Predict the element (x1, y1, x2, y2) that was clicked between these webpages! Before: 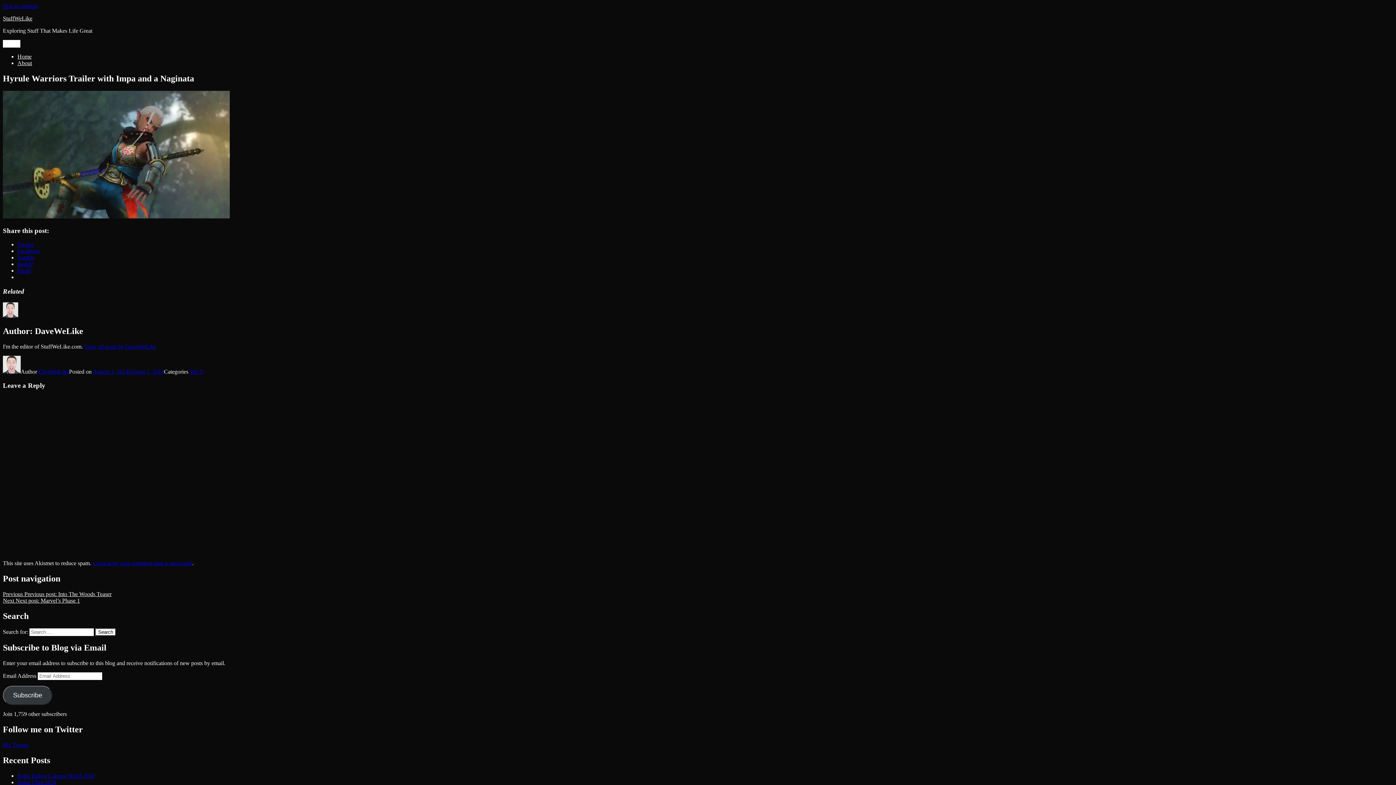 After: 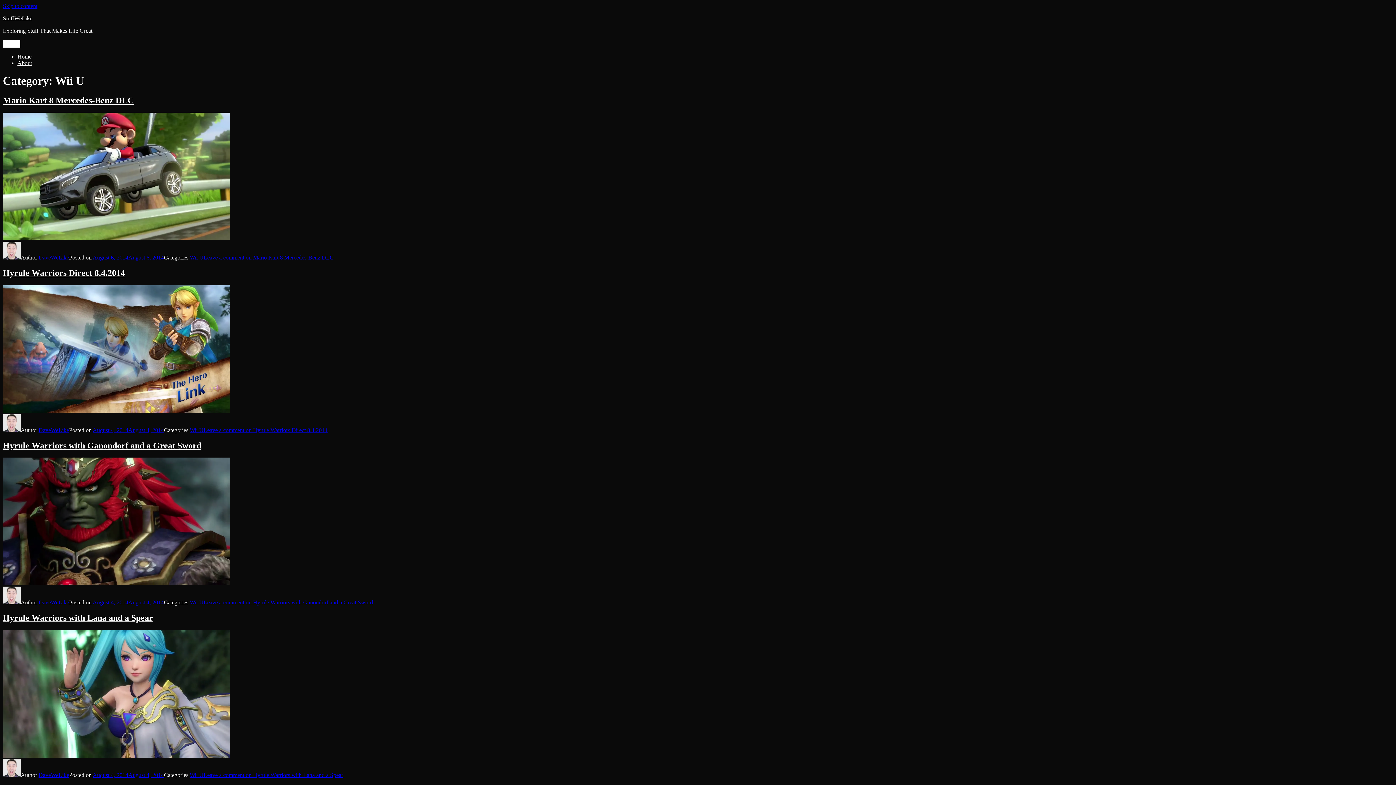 Action: label: Wii U bbox: (189, 368, 203, 374)